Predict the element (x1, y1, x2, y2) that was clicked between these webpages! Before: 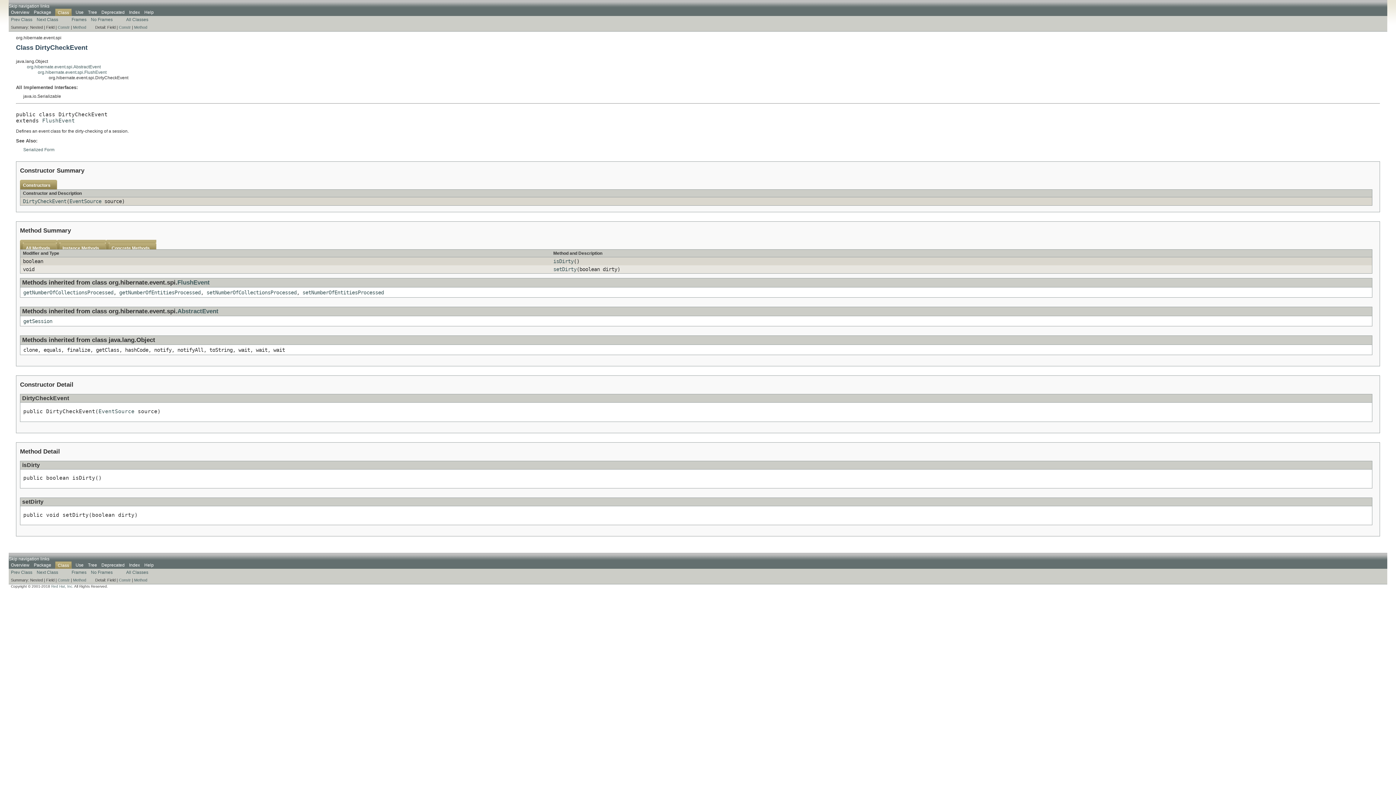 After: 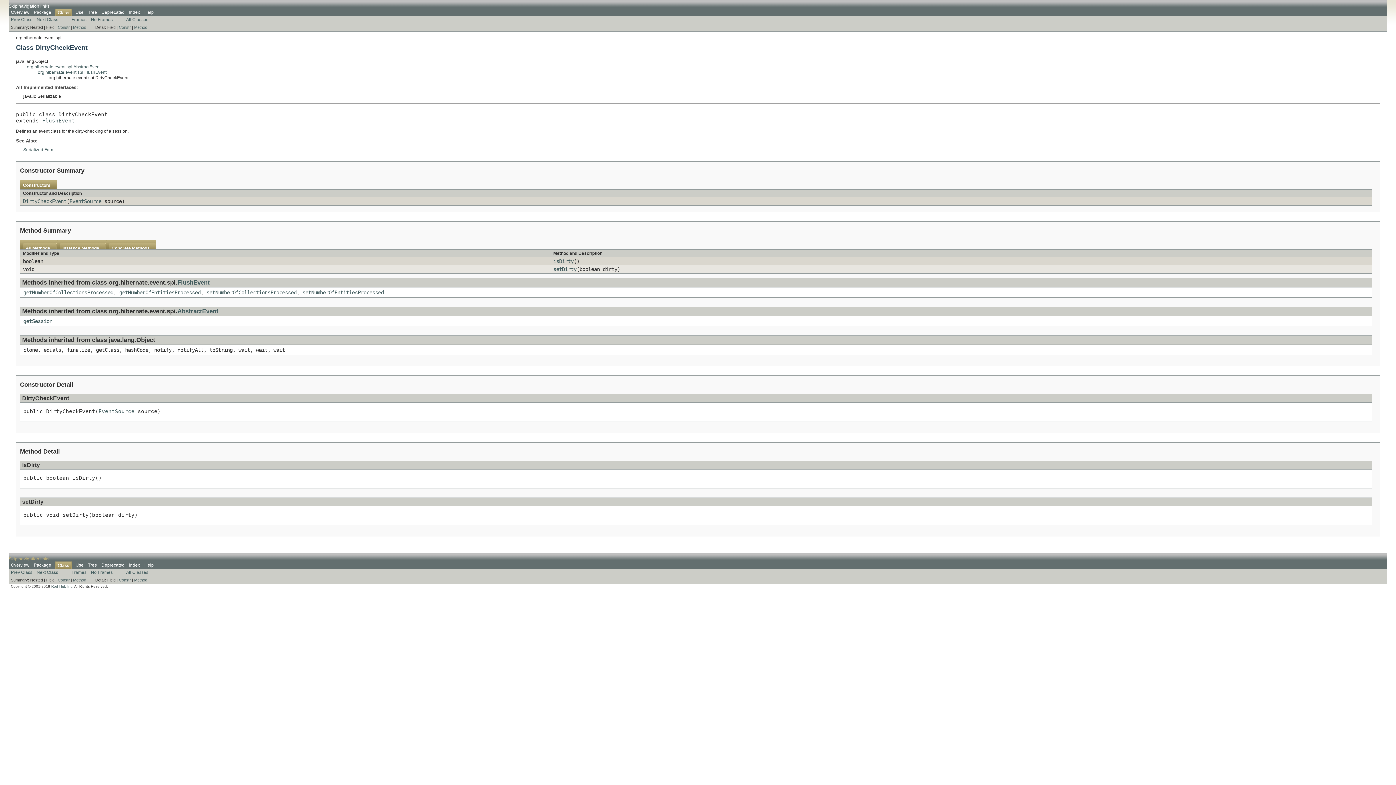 Action: bbox: (8, 556, 49, 561) label: Skip navigation links